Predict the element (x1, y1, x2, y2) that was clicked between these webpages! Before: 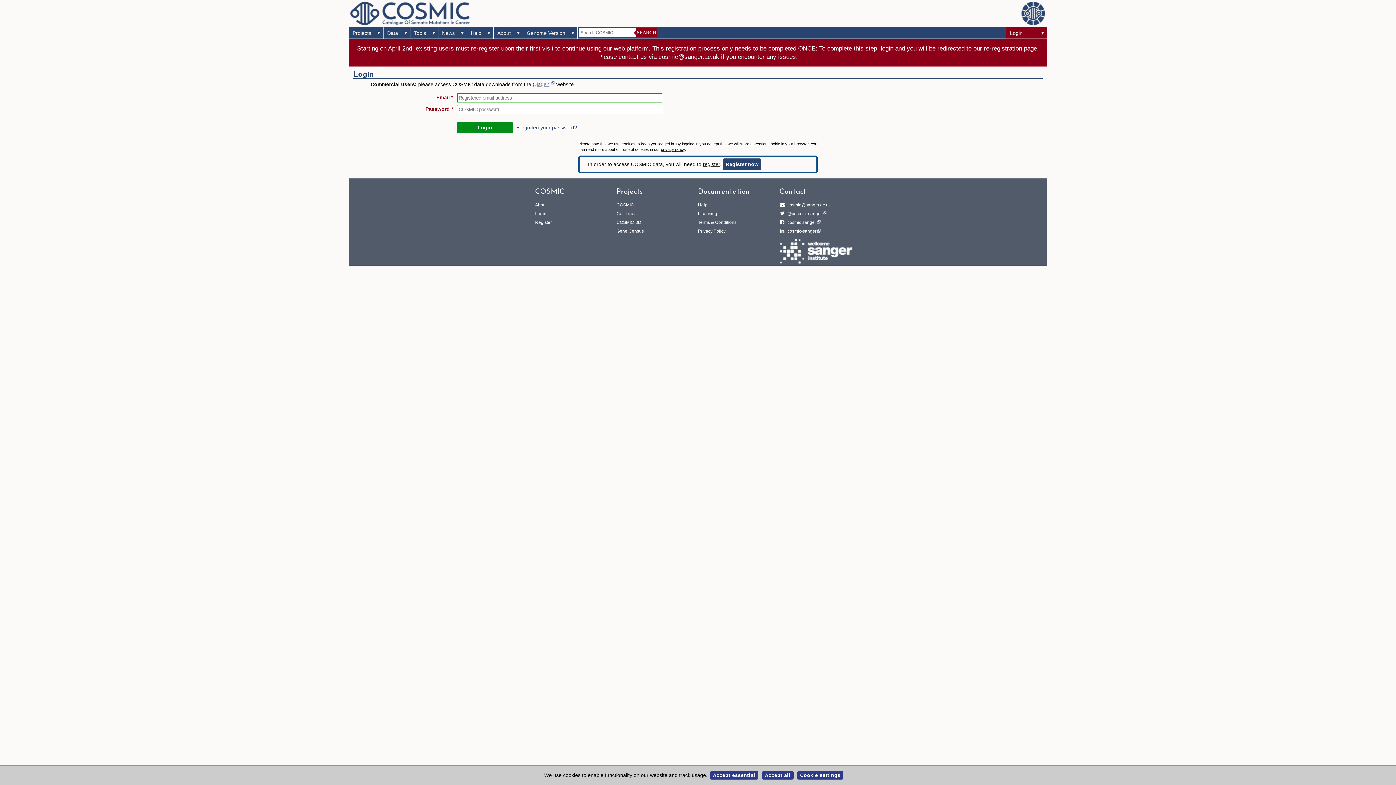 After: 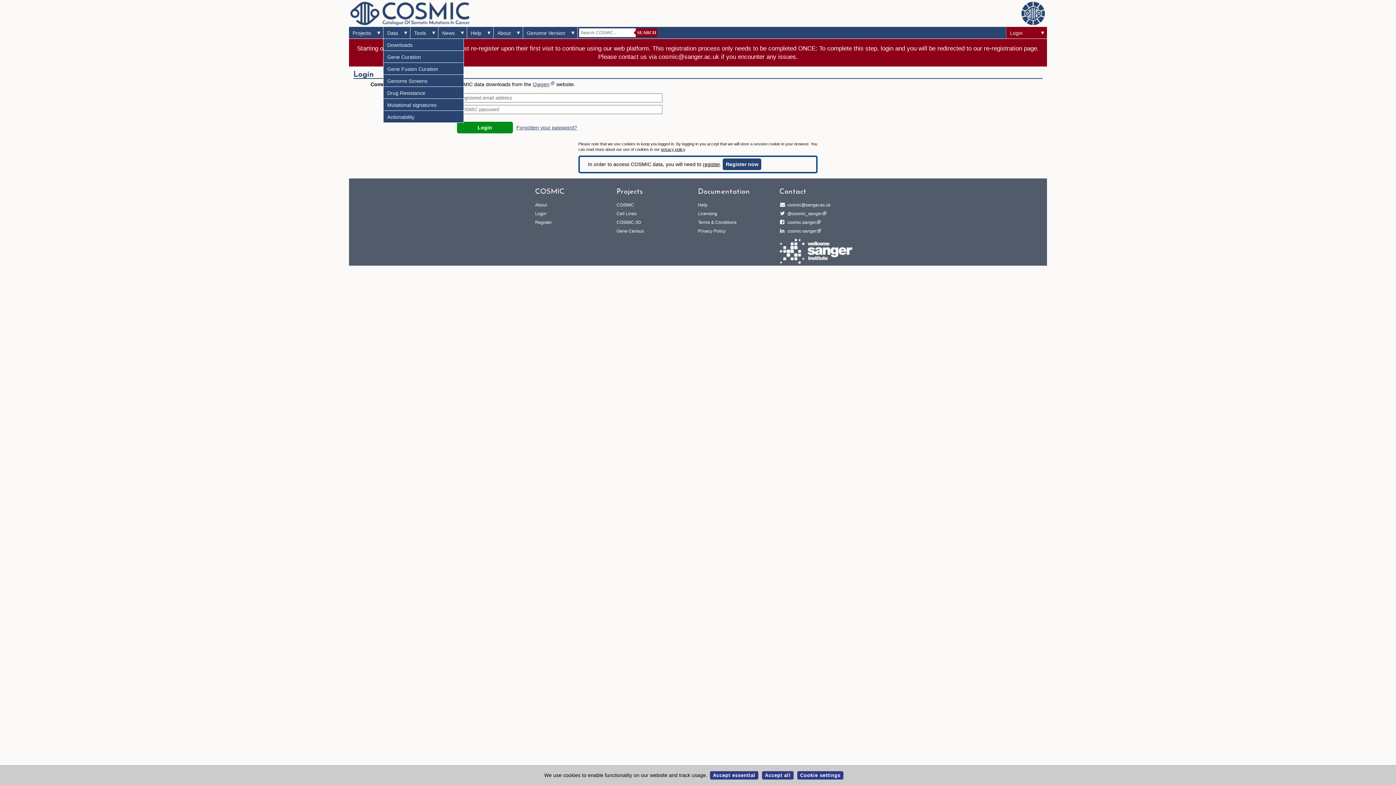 Action: bbox: (383, 26, 401, 39) label: Data